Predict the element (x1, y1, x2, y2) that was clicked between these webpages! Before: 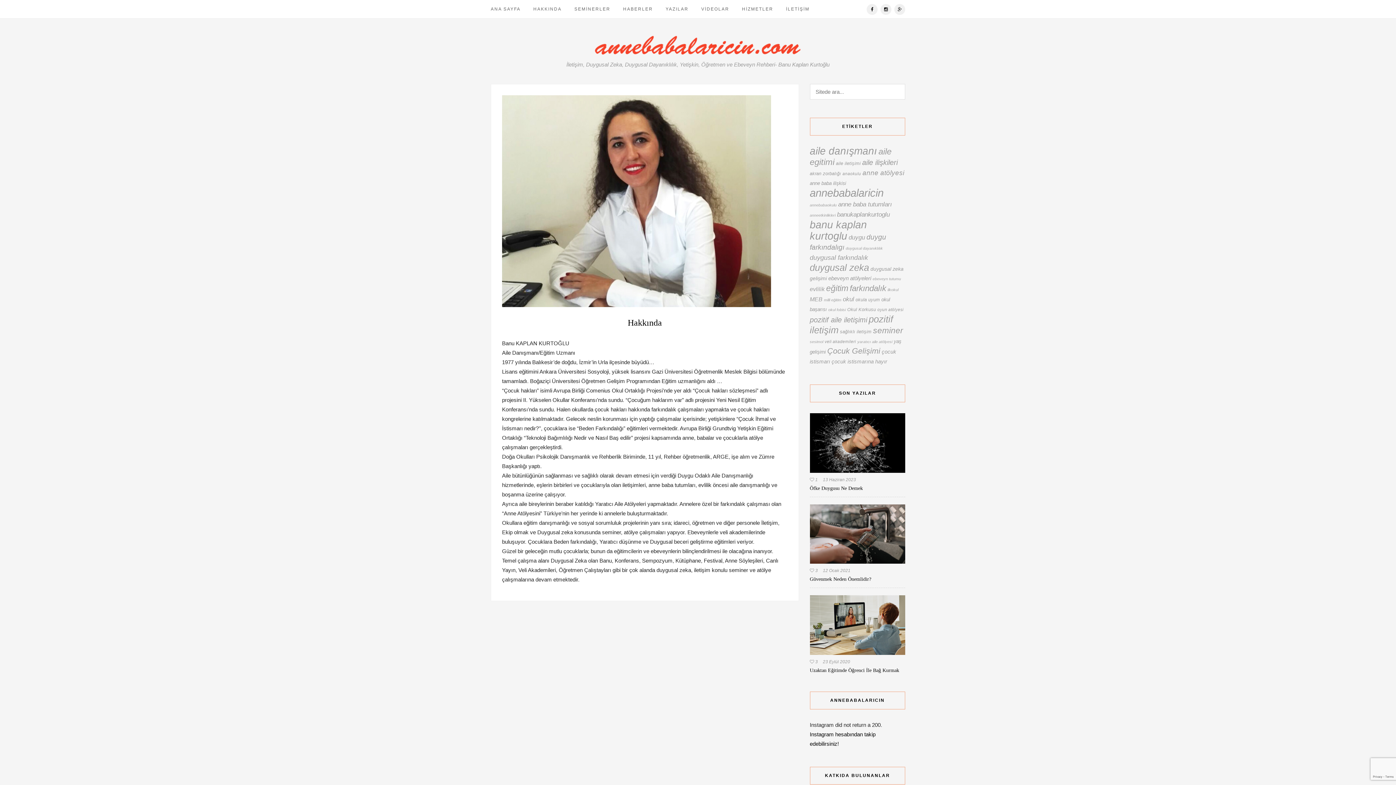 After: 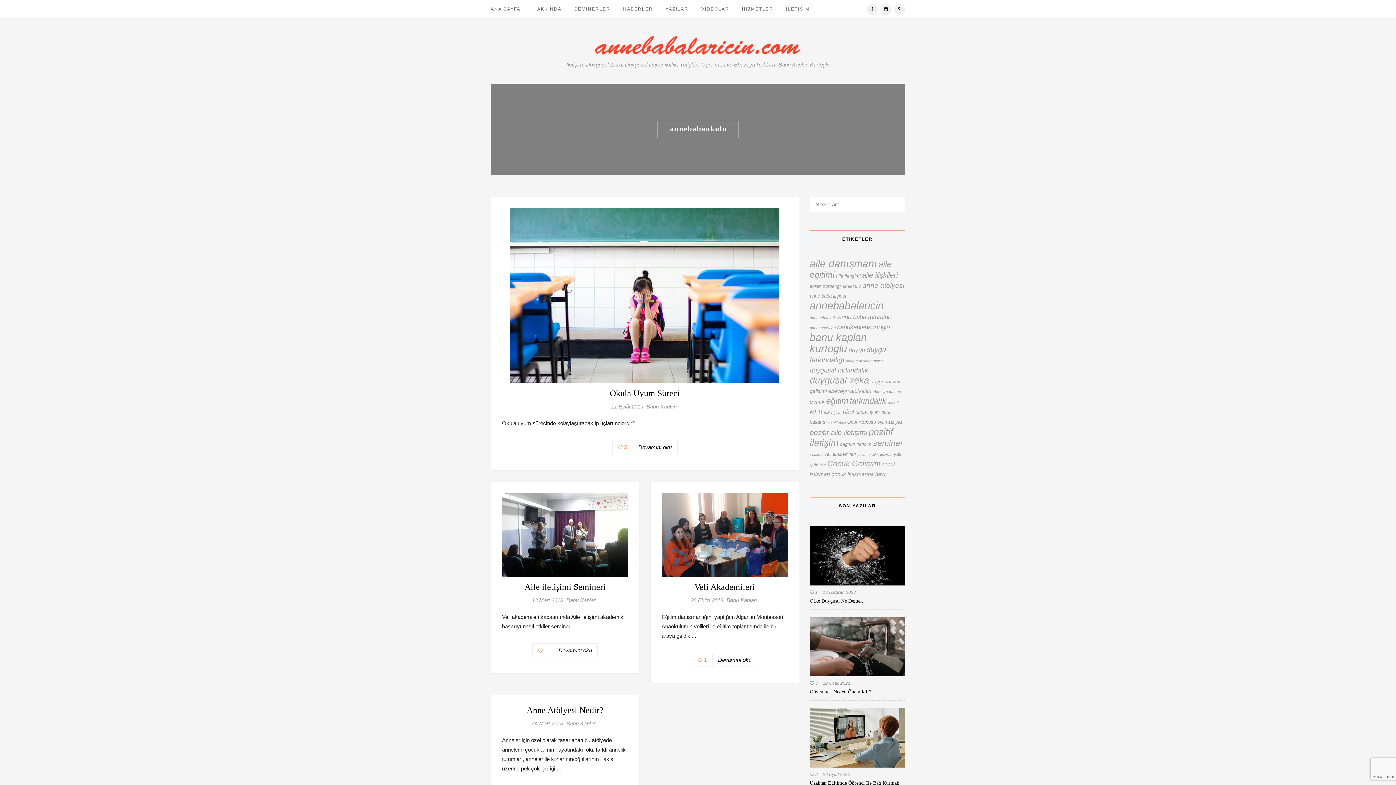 Action: bbox: (810, 202, 836, 207) label: annebabaokulu (4 öge)